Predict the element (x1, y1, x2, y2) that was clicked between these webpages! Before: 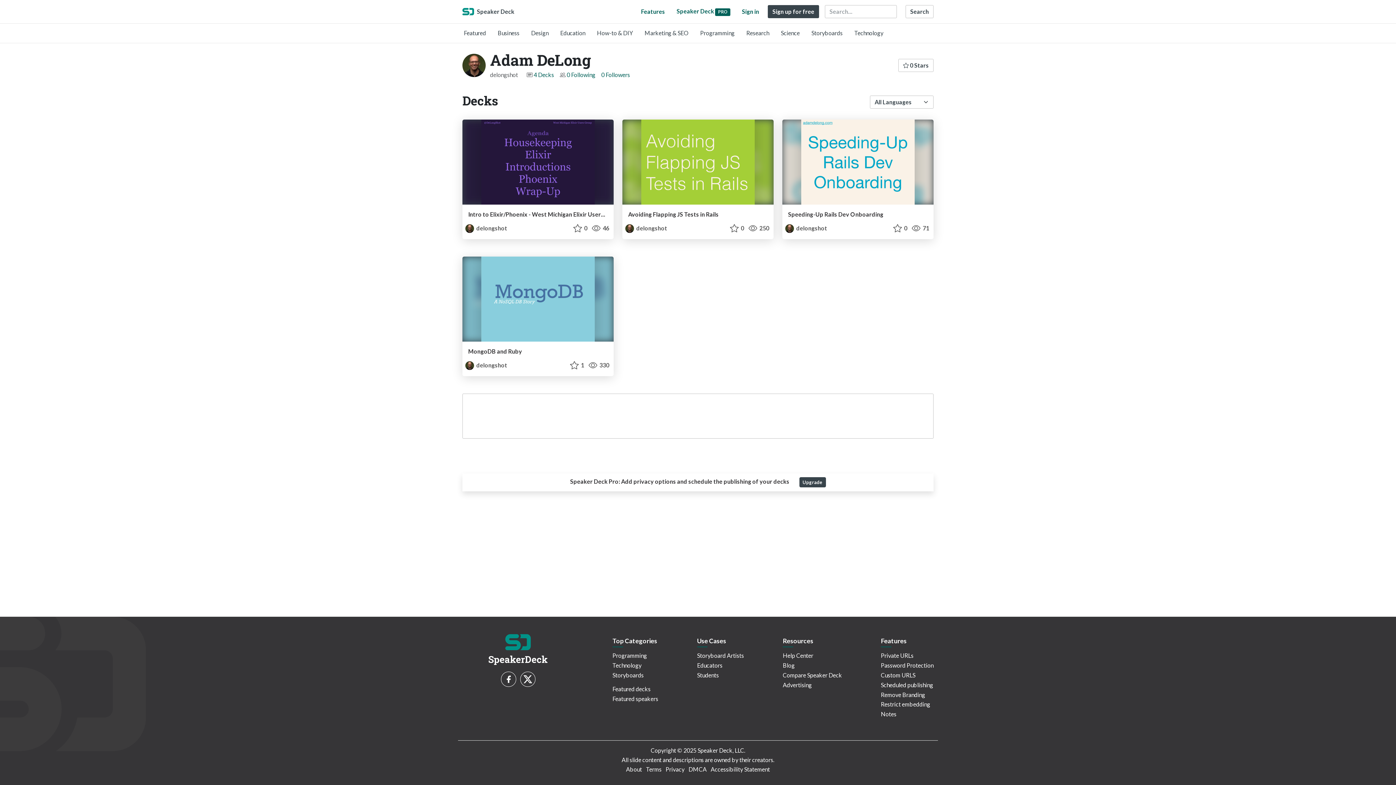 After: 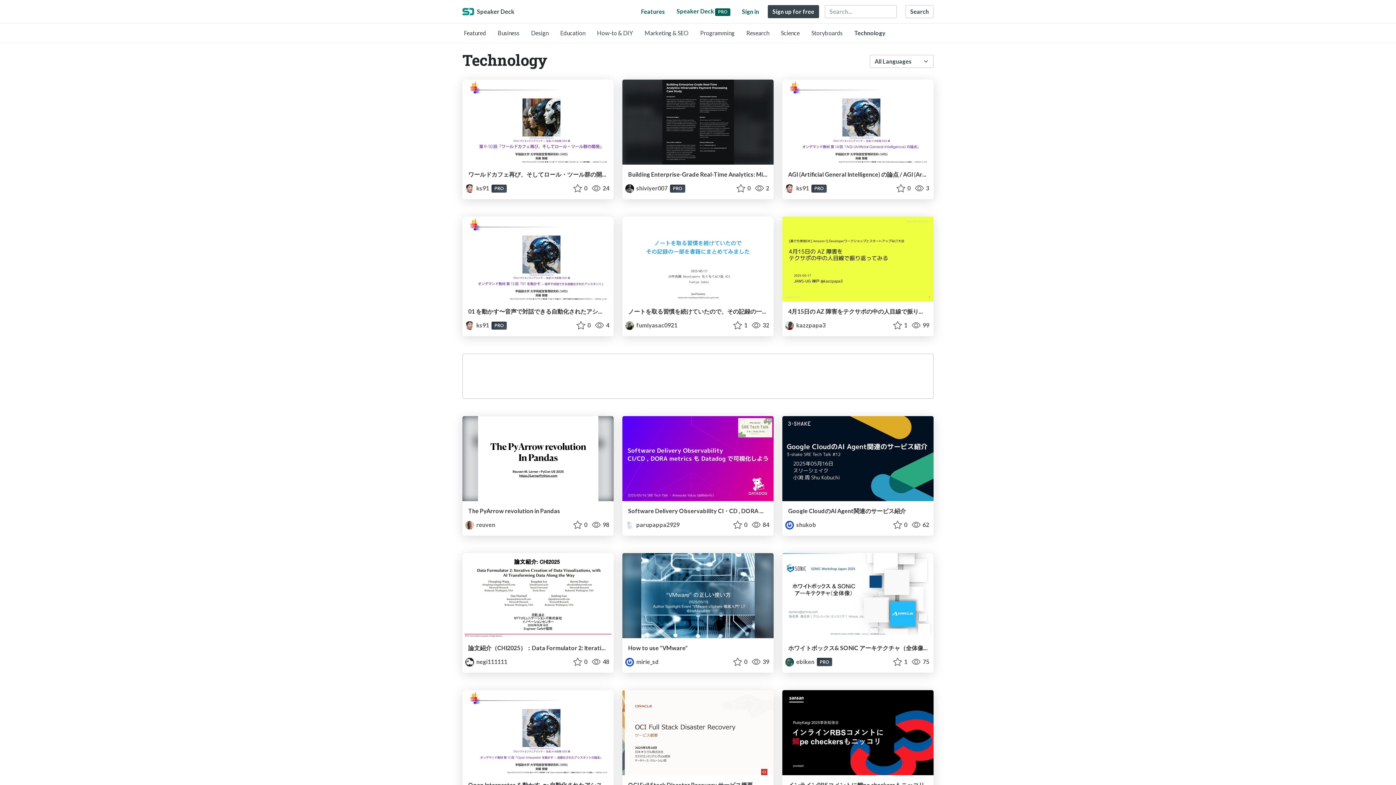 Action: label: Technology bbox: (854, 29, 883, 36)